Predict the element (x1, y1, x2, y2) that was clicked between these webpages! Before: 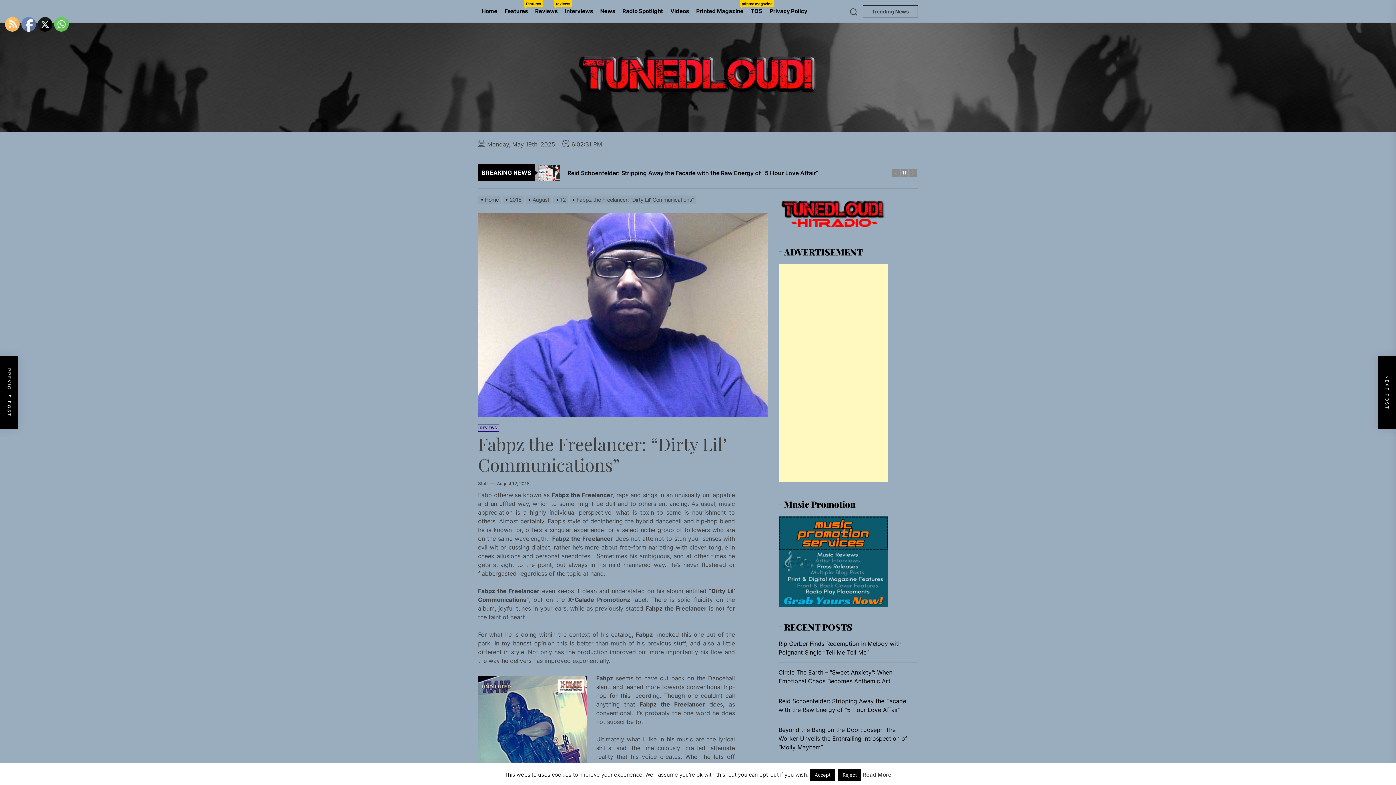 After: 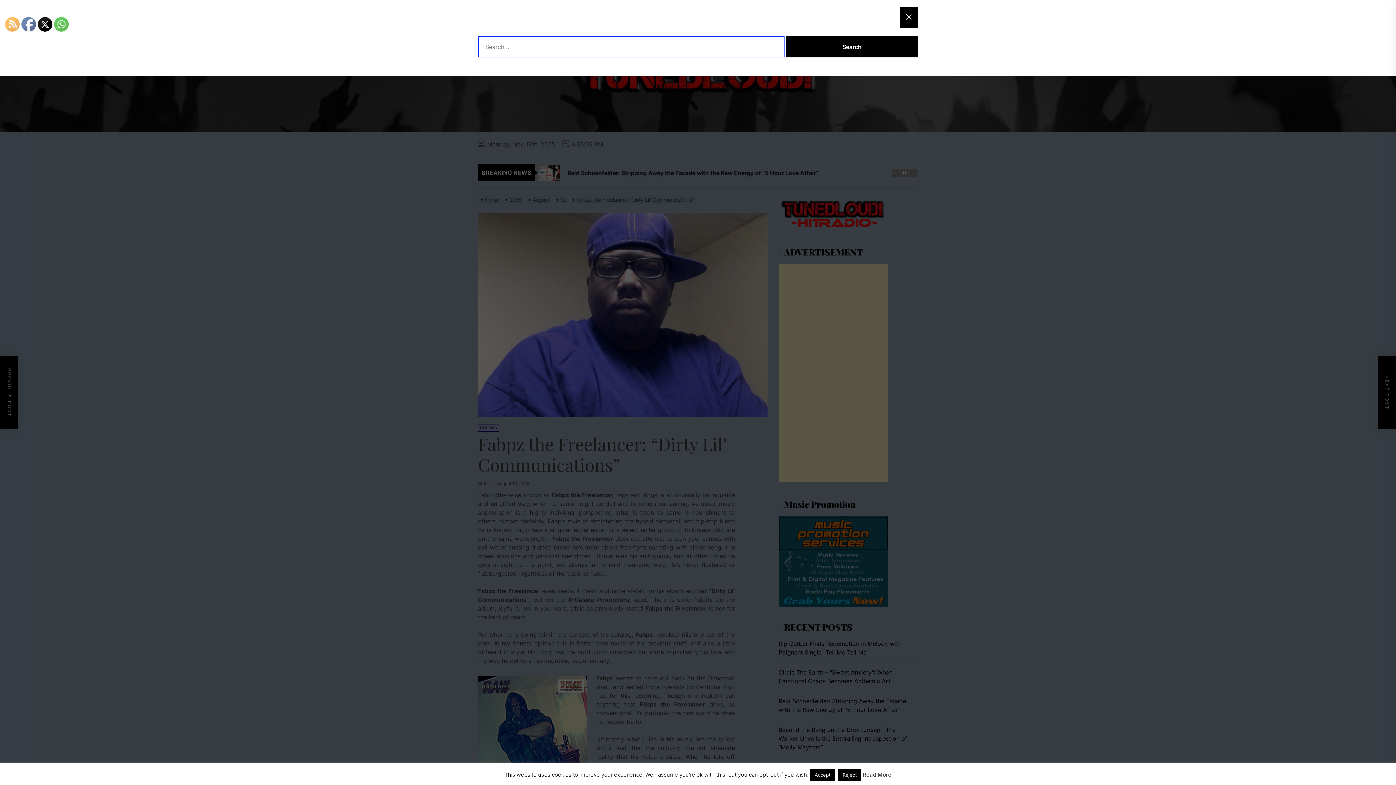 Action: bbox: (850, 6, 857, 15)